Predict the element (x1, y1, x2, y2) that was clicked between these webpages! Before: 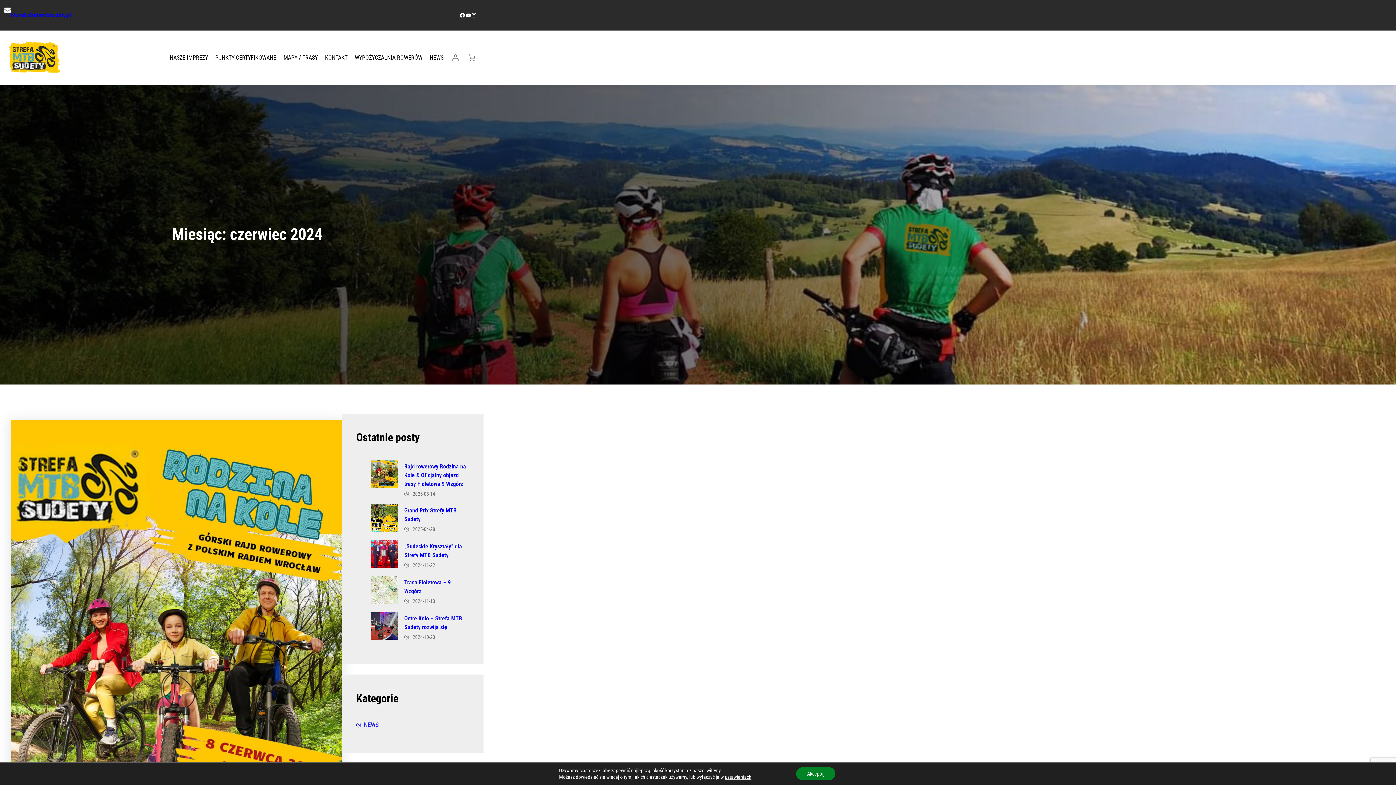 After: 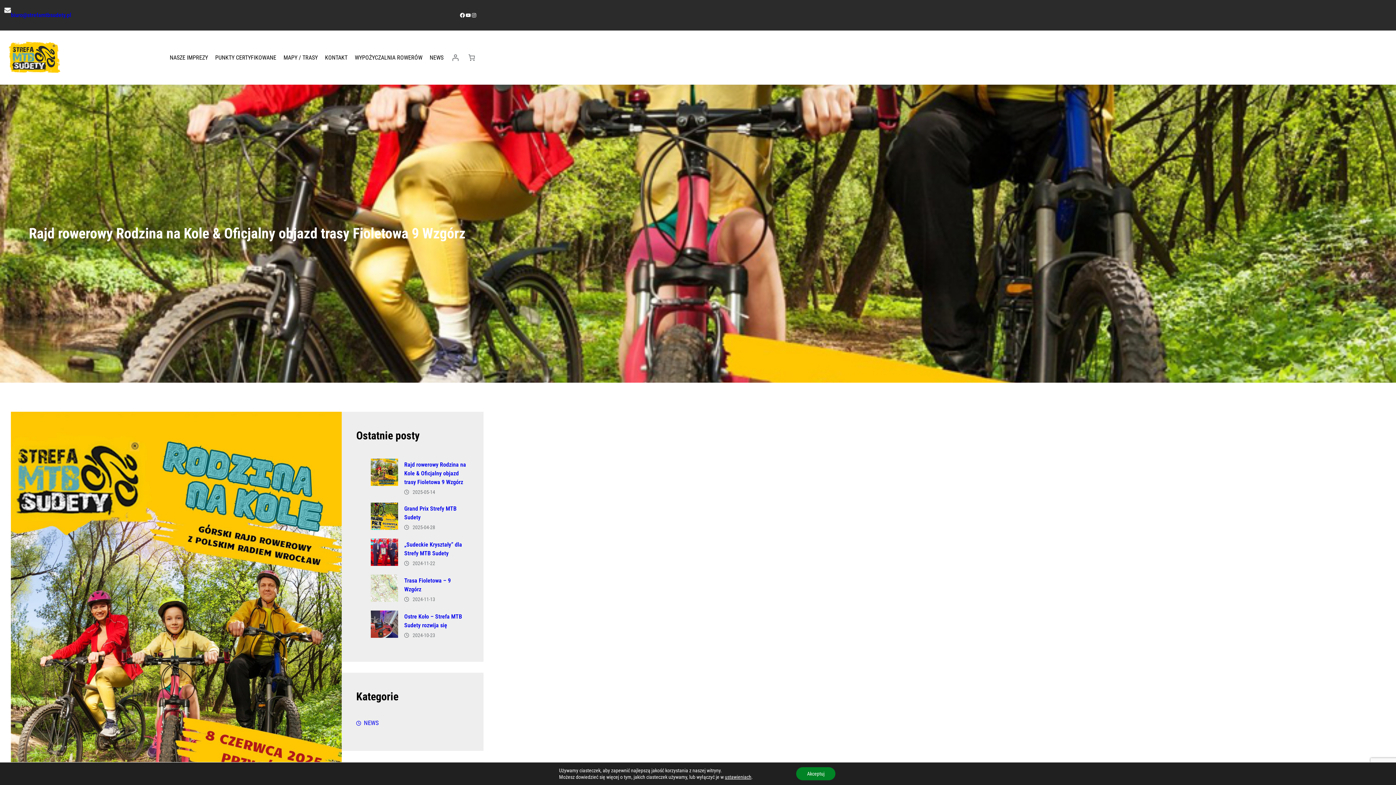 Action: bbox: (10, 420, 341, 978)